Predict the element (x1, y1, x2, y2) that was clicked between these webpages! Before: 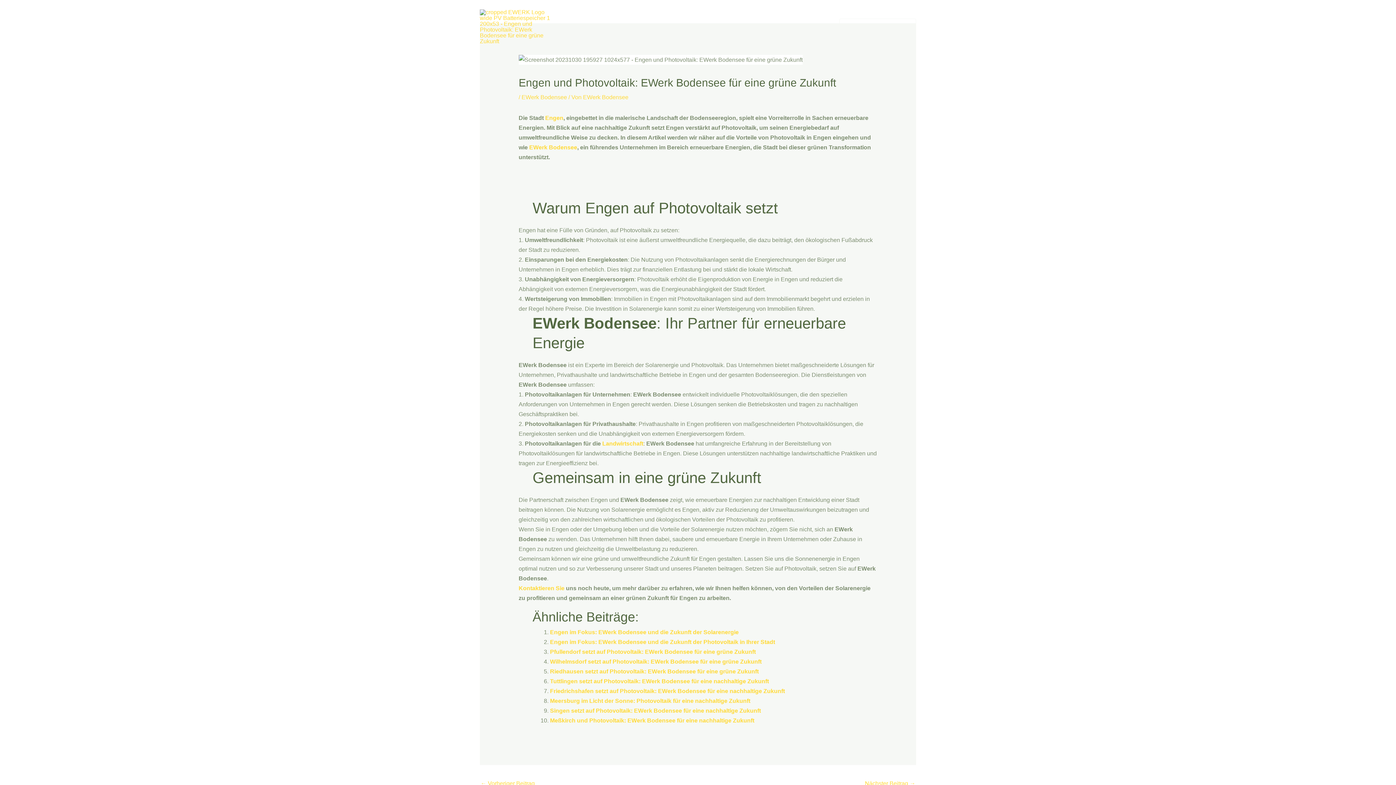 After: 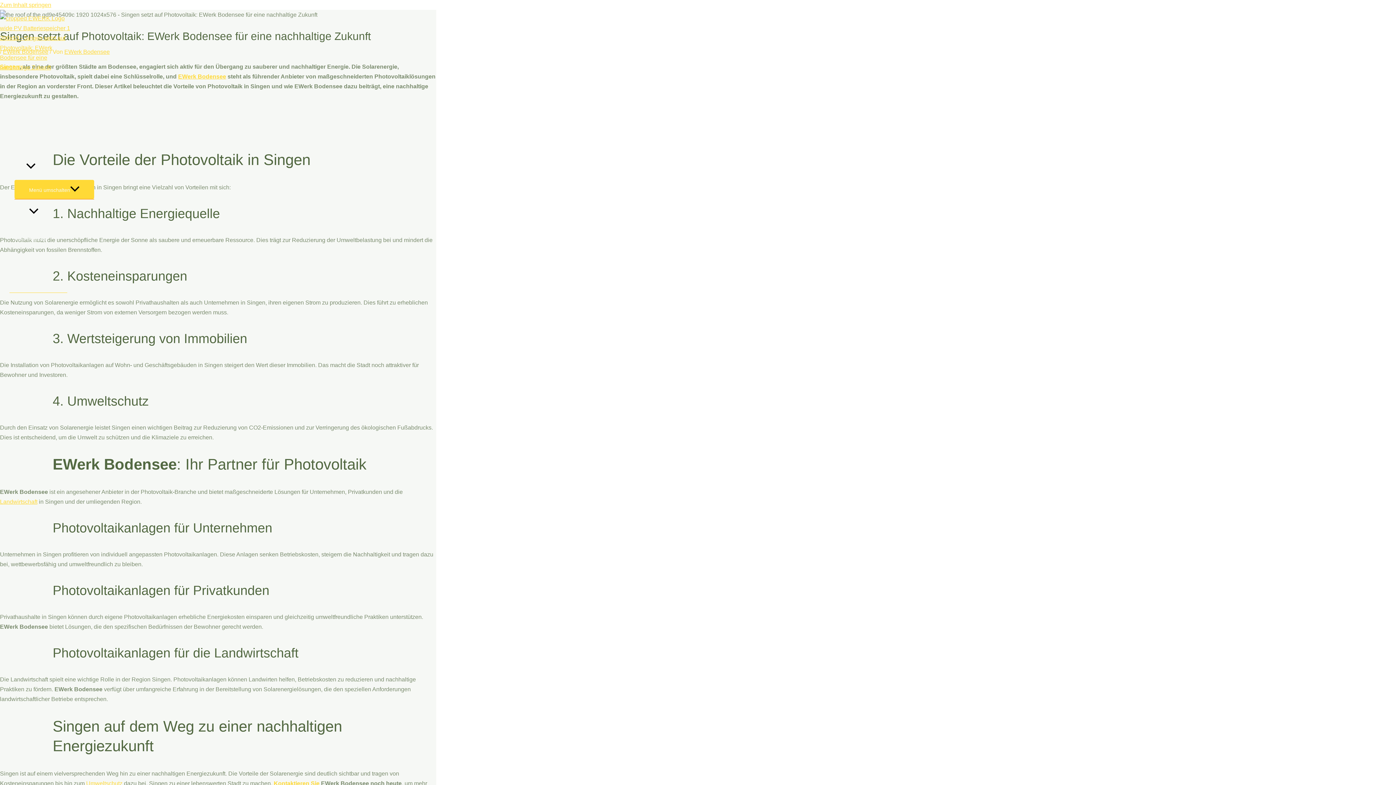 Action: bbox: (550, 707, 761, 714) label: Singen setzt auf Photovoltaik: EWerk Bodensee für eine nachhaltige Zukunft